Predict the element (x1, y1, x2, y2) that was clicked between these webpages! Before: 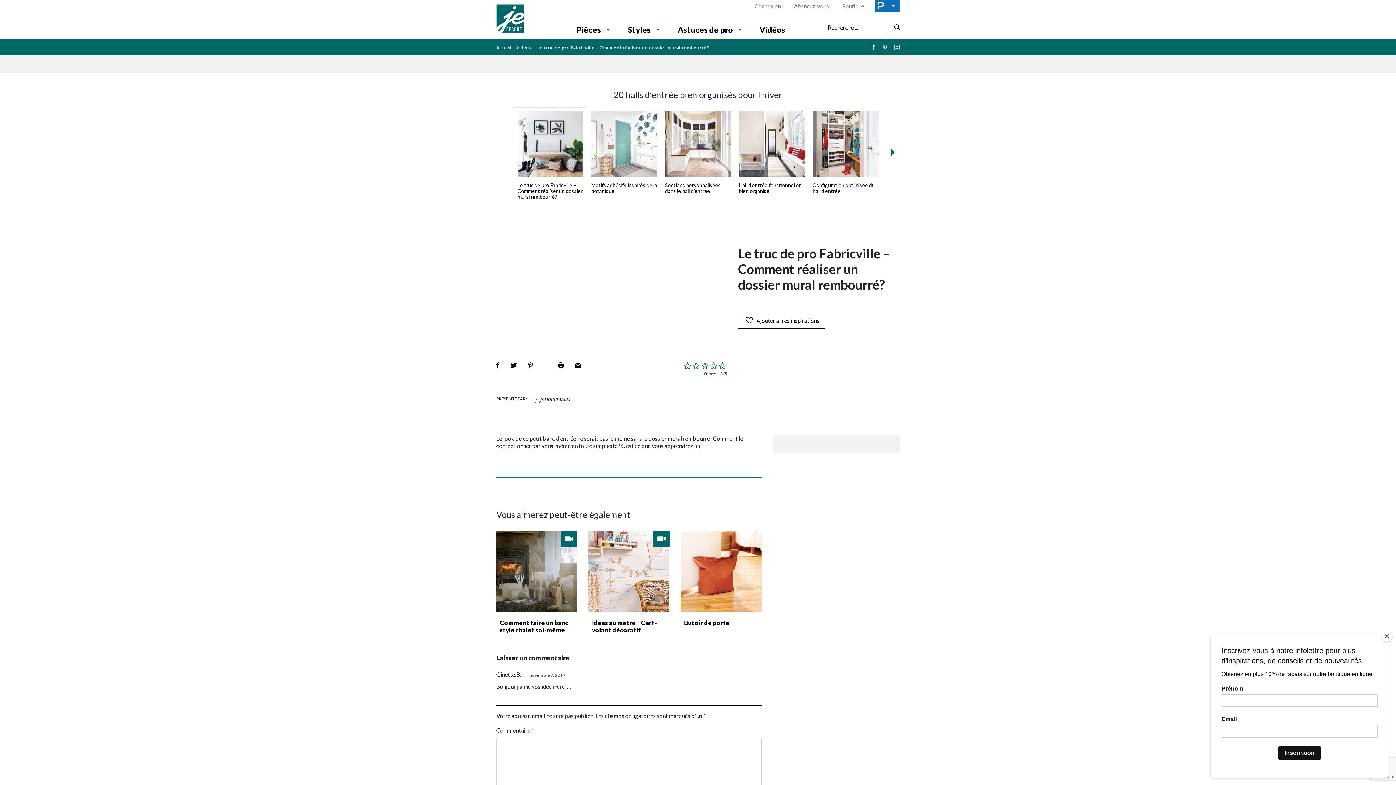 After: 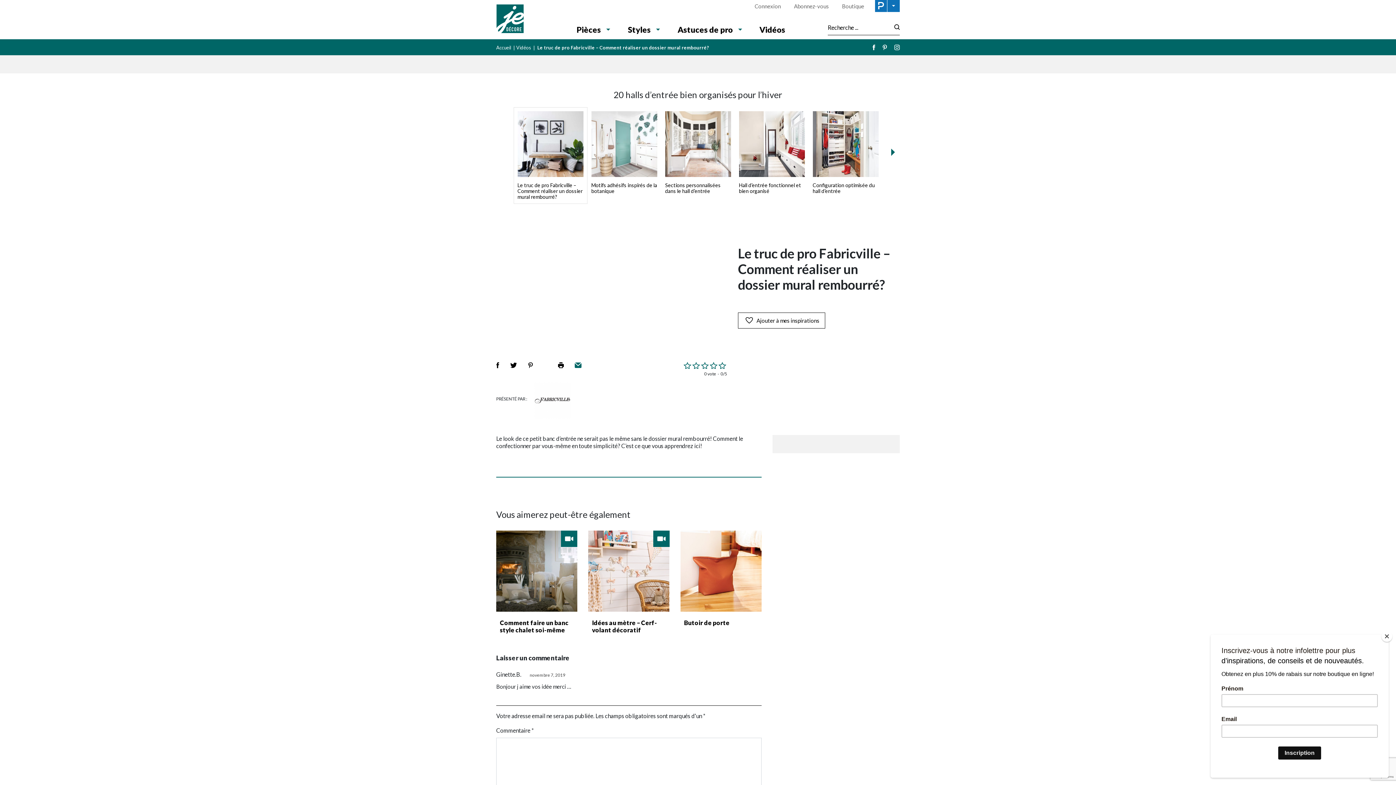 Action: bbox: (574, 362, 581, 368)